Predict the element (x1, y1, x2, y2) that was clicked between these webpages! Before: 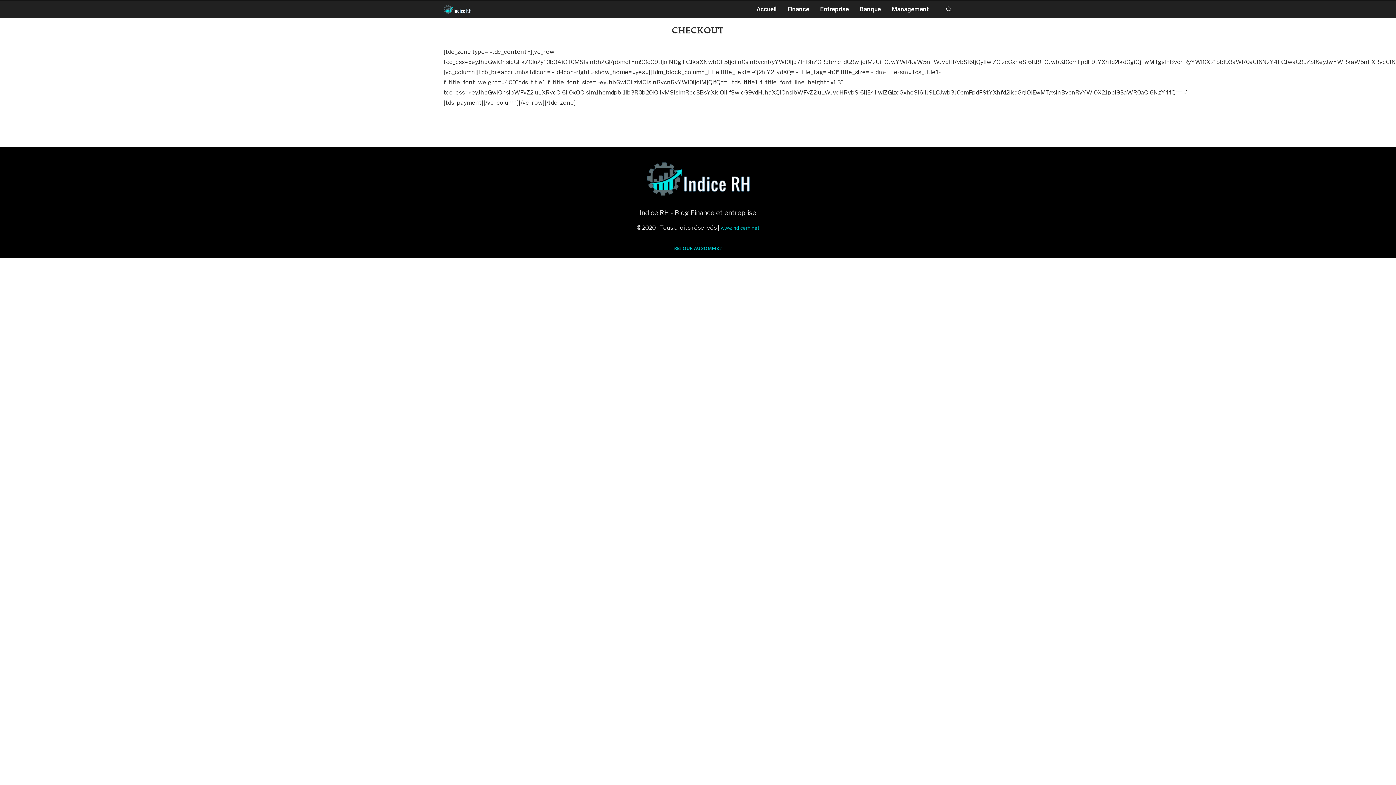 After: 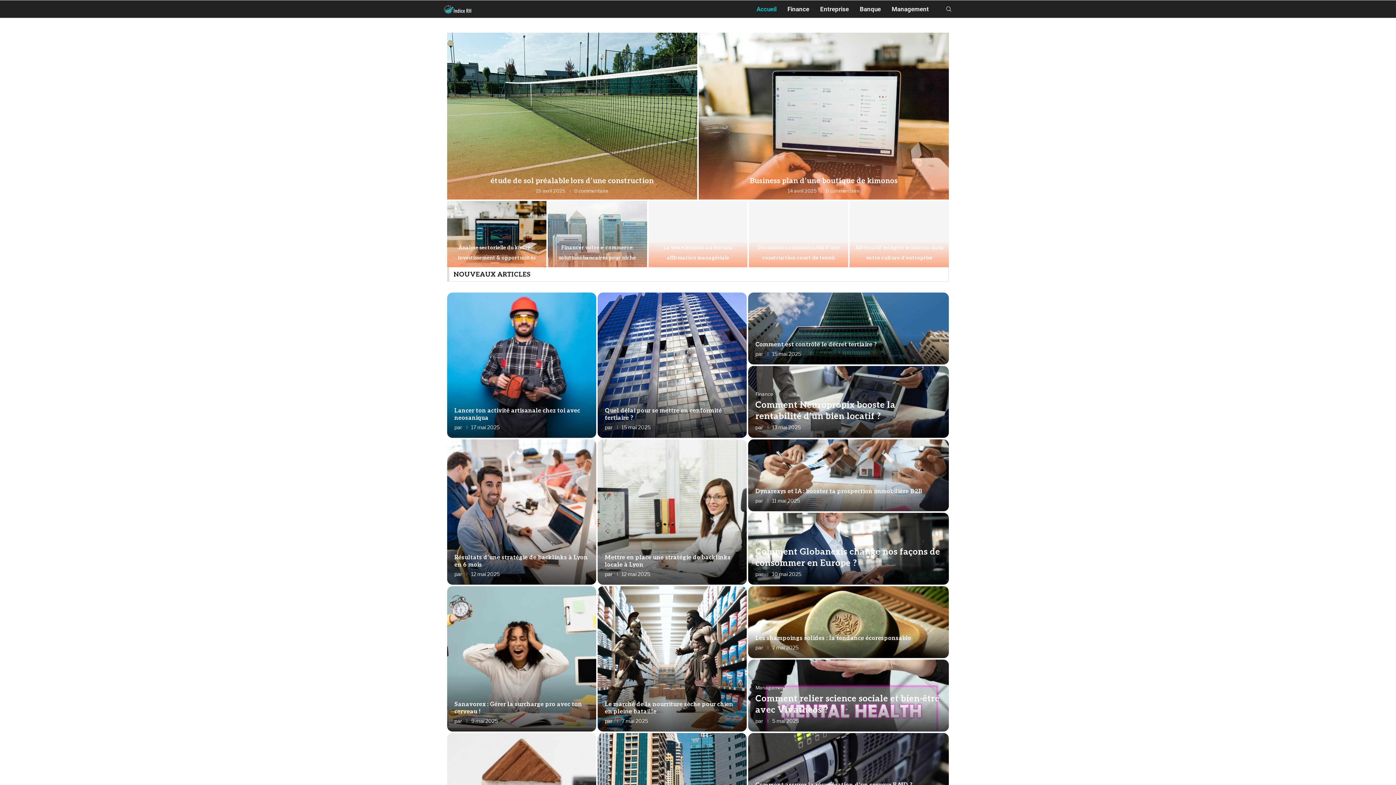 Action: bbox: (443, 0, 471, 18)